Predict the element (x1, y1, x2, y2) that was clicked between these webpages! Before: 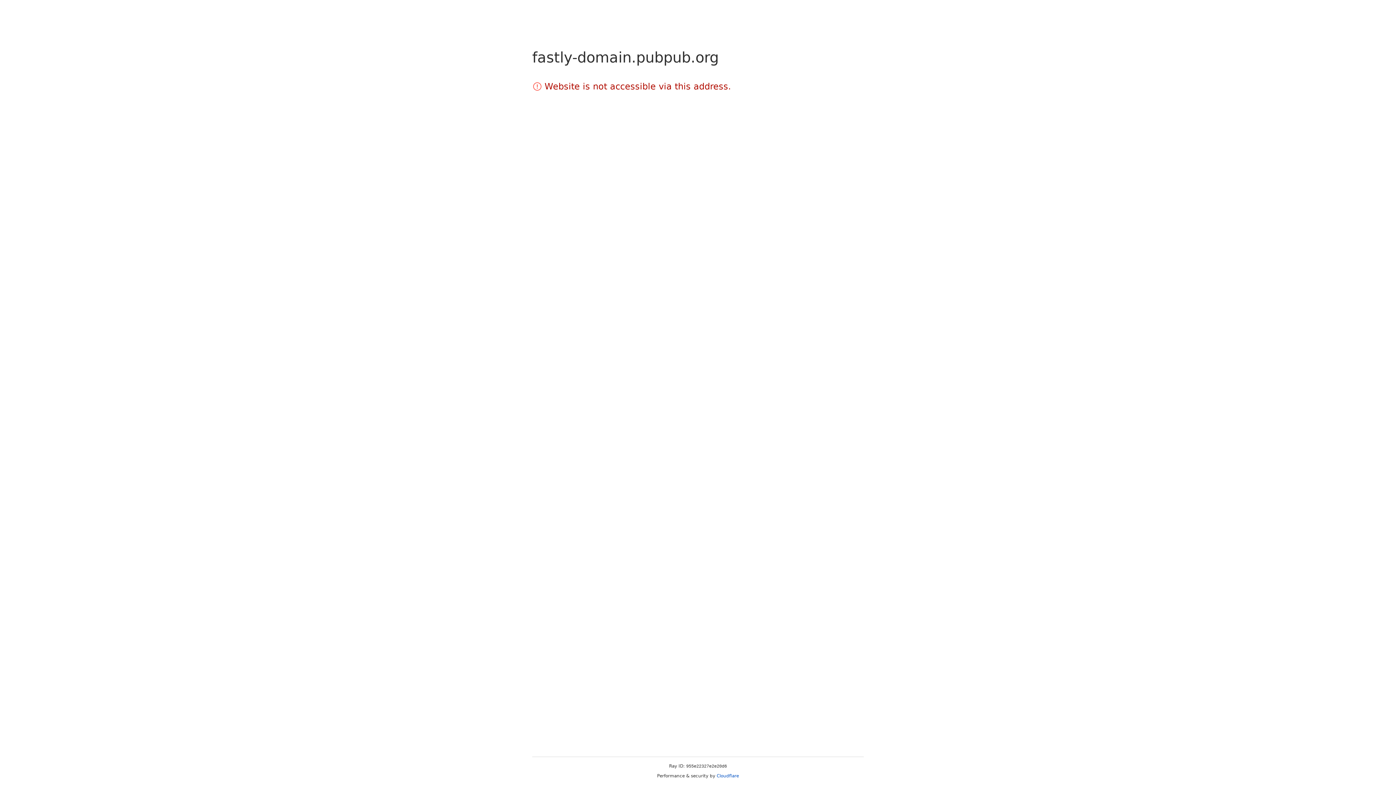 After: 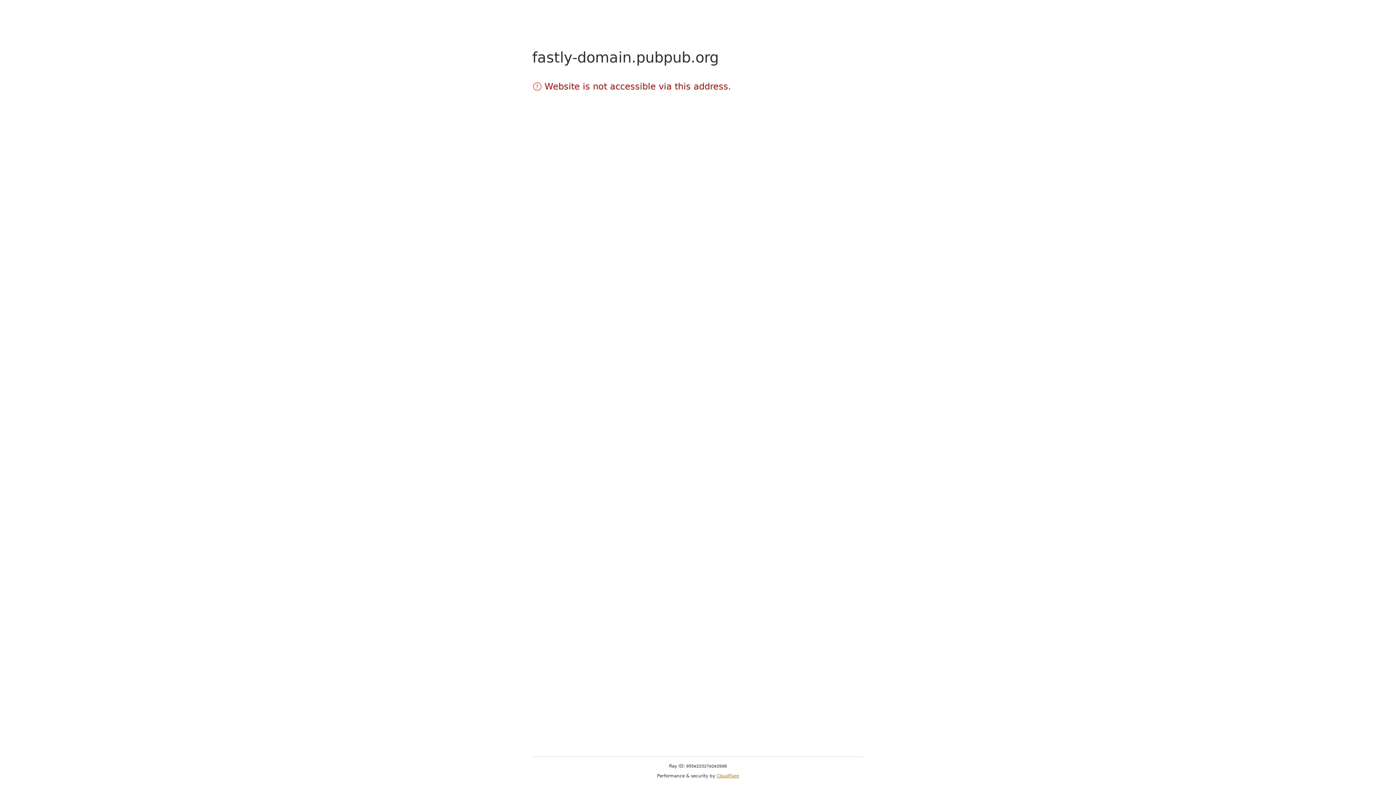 Action: bbox: (716, 773, 739, 778) label: Cloudflare